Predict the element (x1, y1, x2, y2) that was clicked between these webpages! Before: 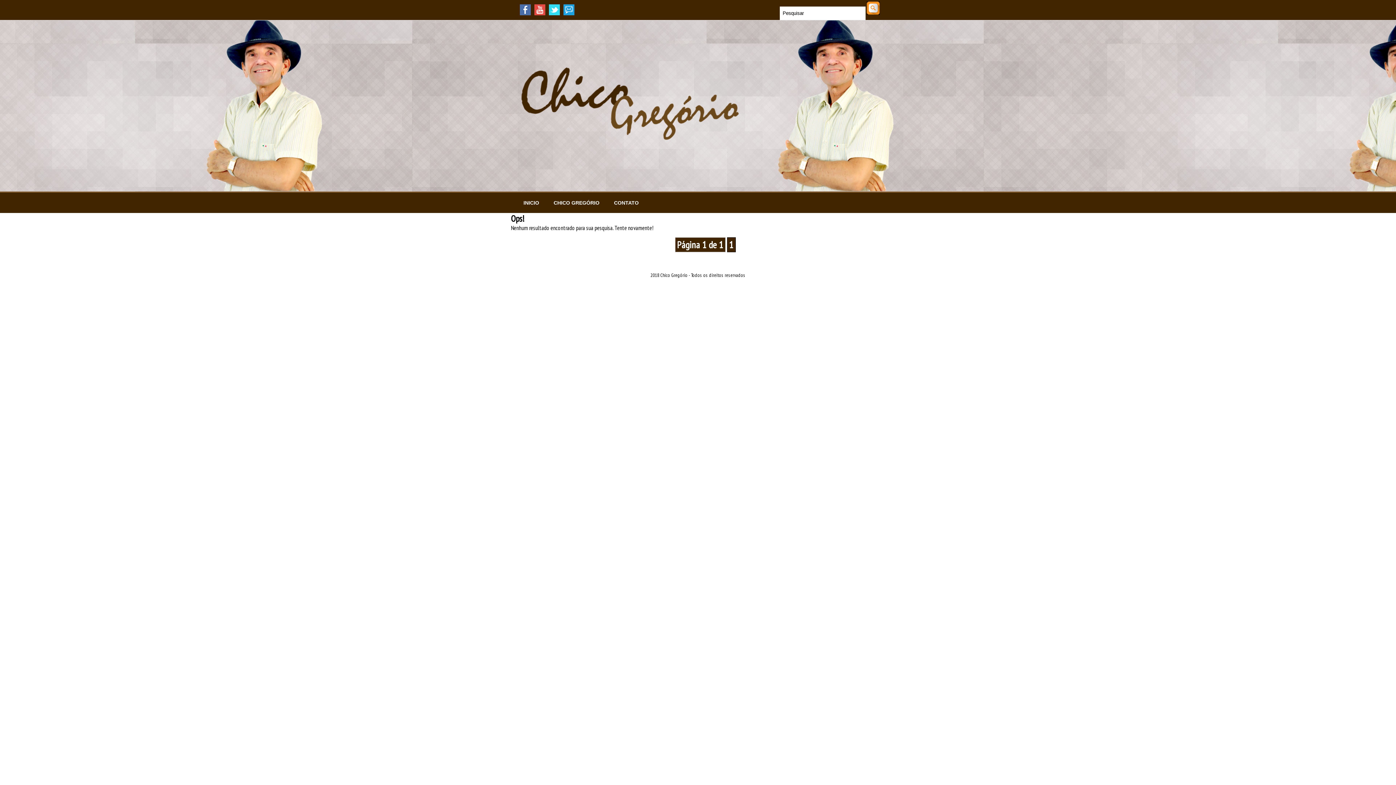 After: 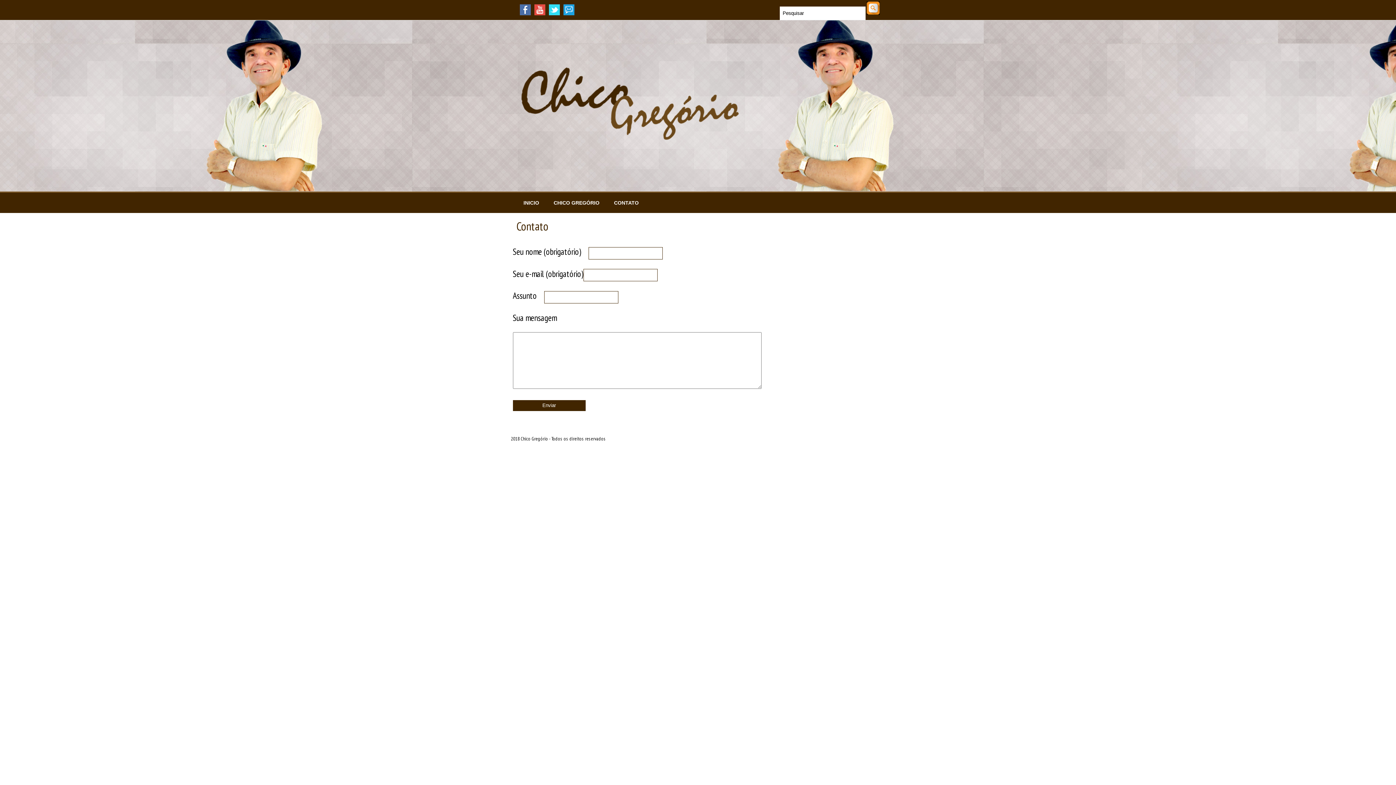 Action: bbox: (606, 192, 646, 213) label: CONTATO